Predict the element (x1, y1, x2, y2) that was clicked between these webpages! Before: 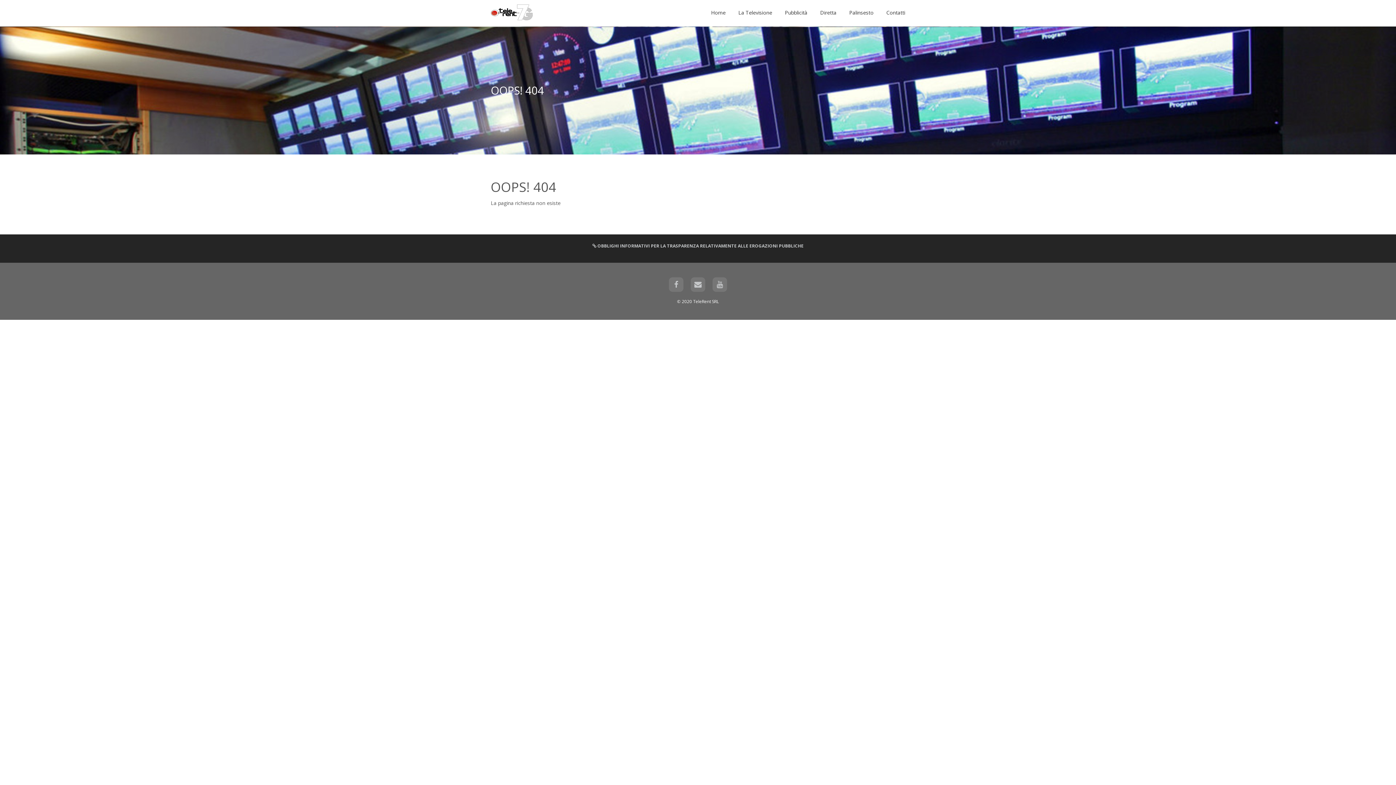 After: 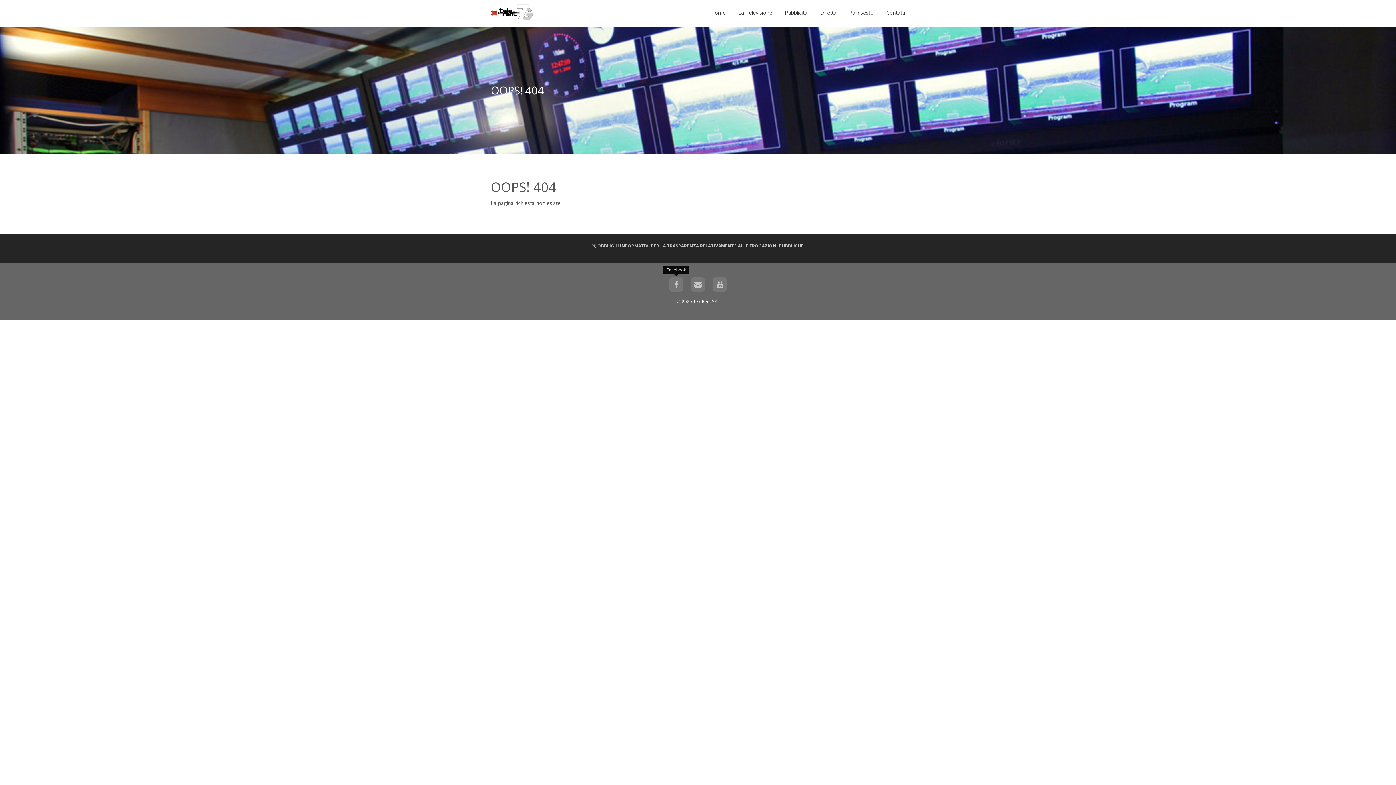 Action: bbox: (669, 277, 683, 292)